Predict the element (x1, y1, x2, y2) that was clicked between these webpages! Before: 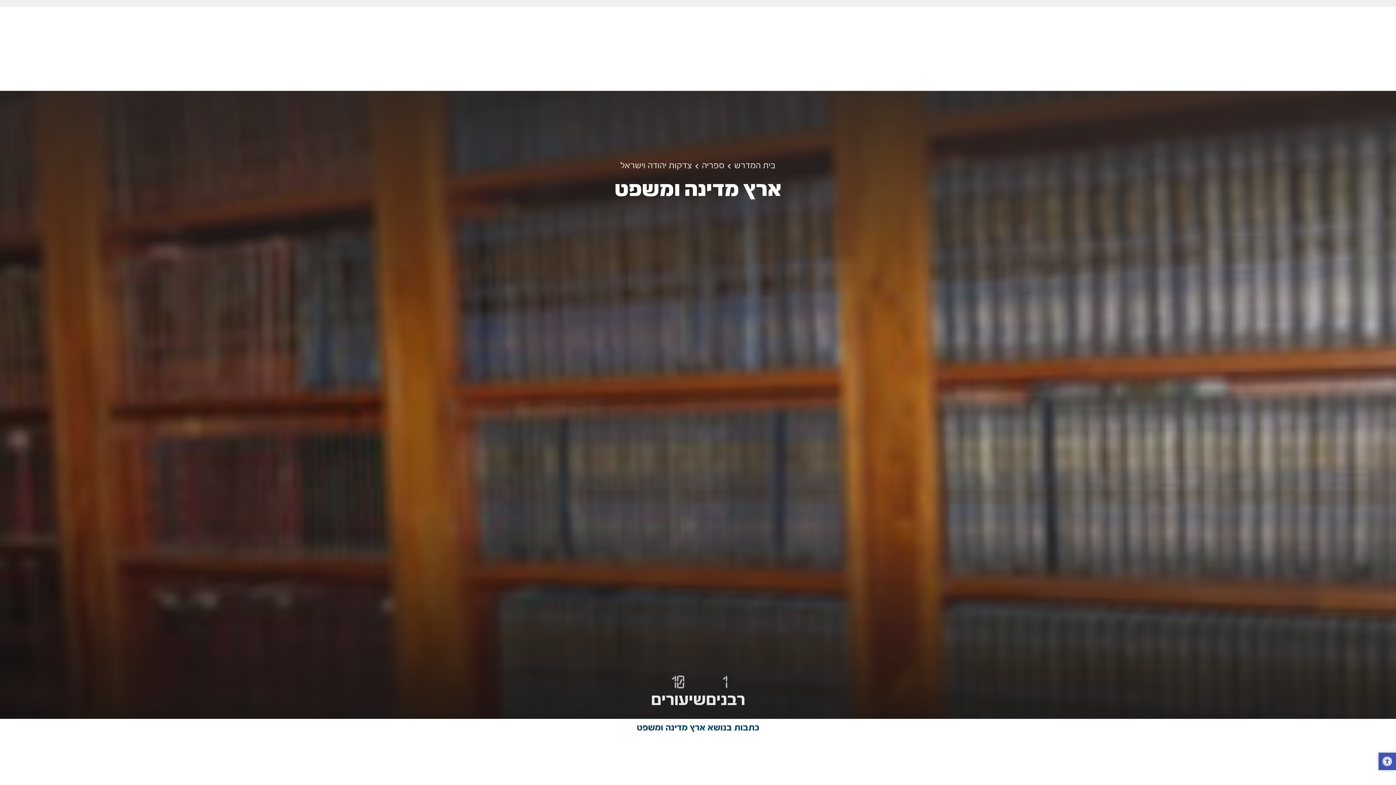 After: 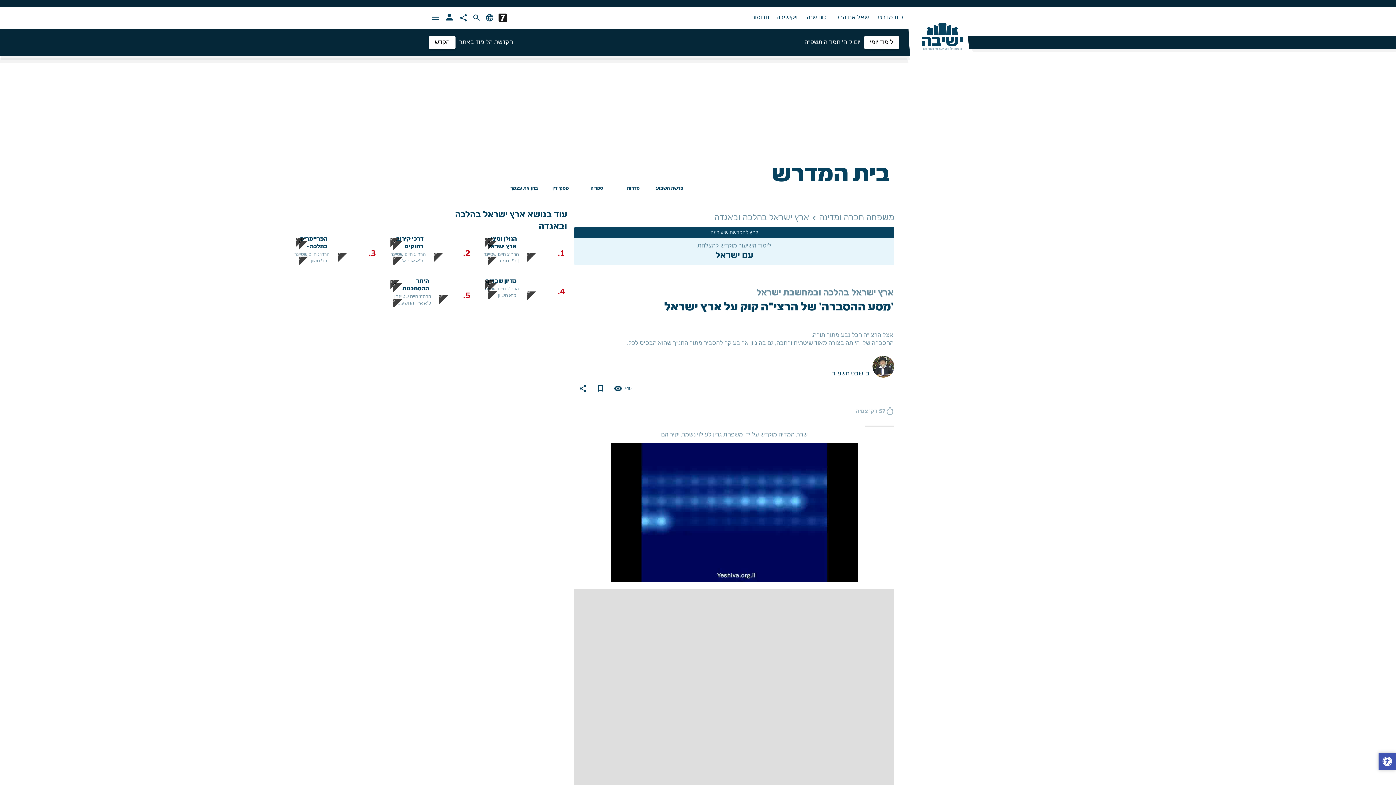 Action: label: 'מסע ההסברה' של הרצי"ה קוק על ארץ ישראל
אצל הרצי"ה הכל נבע מתוך תורה, לכן ההסברה שלו הייתה בצורה מאוד שיטתית ורחבה - גם על פי השכל האנושי, אך בעיקר מתוך התנ"ך שהוא הבסיס לכל. צפו ברב חיים שטיינר מסביר את השיטה בשיעור מרתק ומומלץ. bbox: (804, 738, 894, 823)